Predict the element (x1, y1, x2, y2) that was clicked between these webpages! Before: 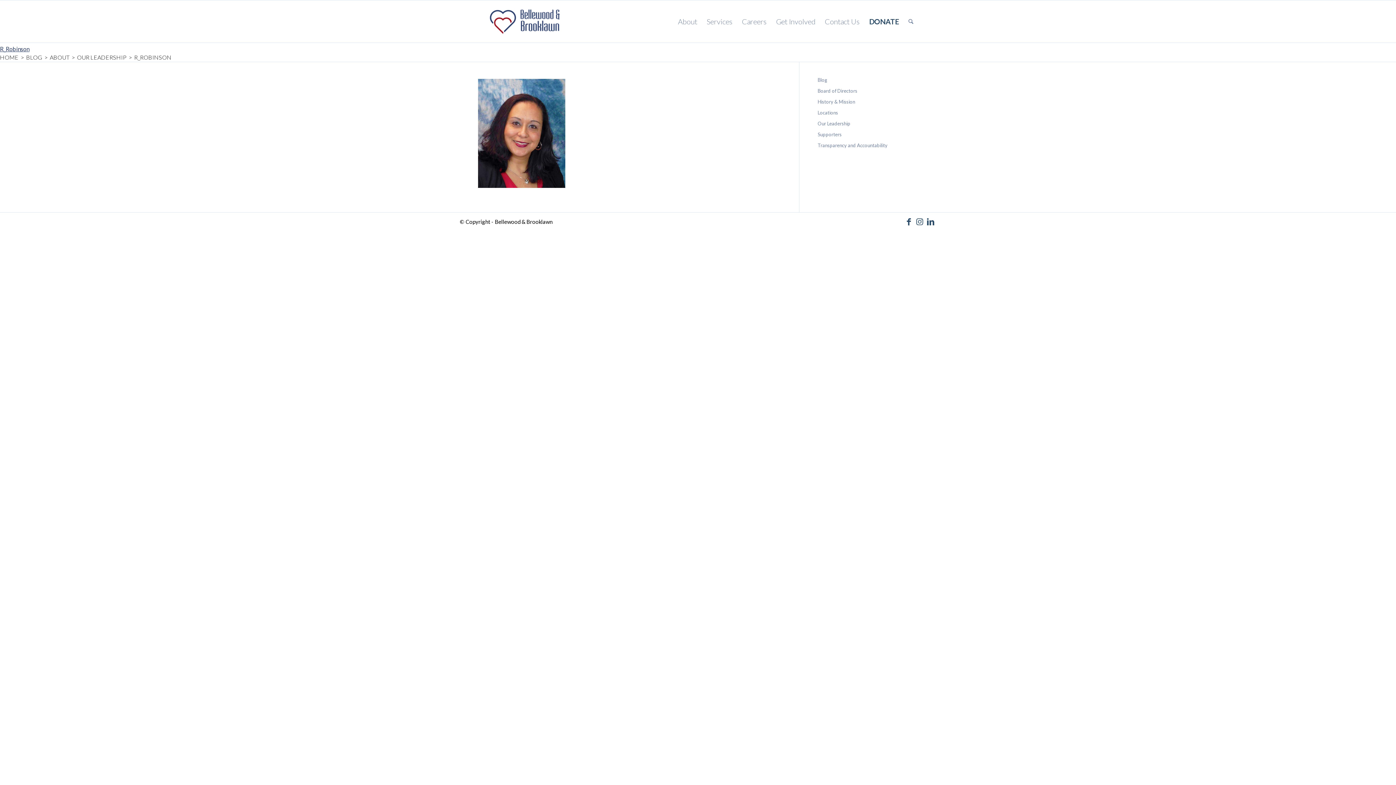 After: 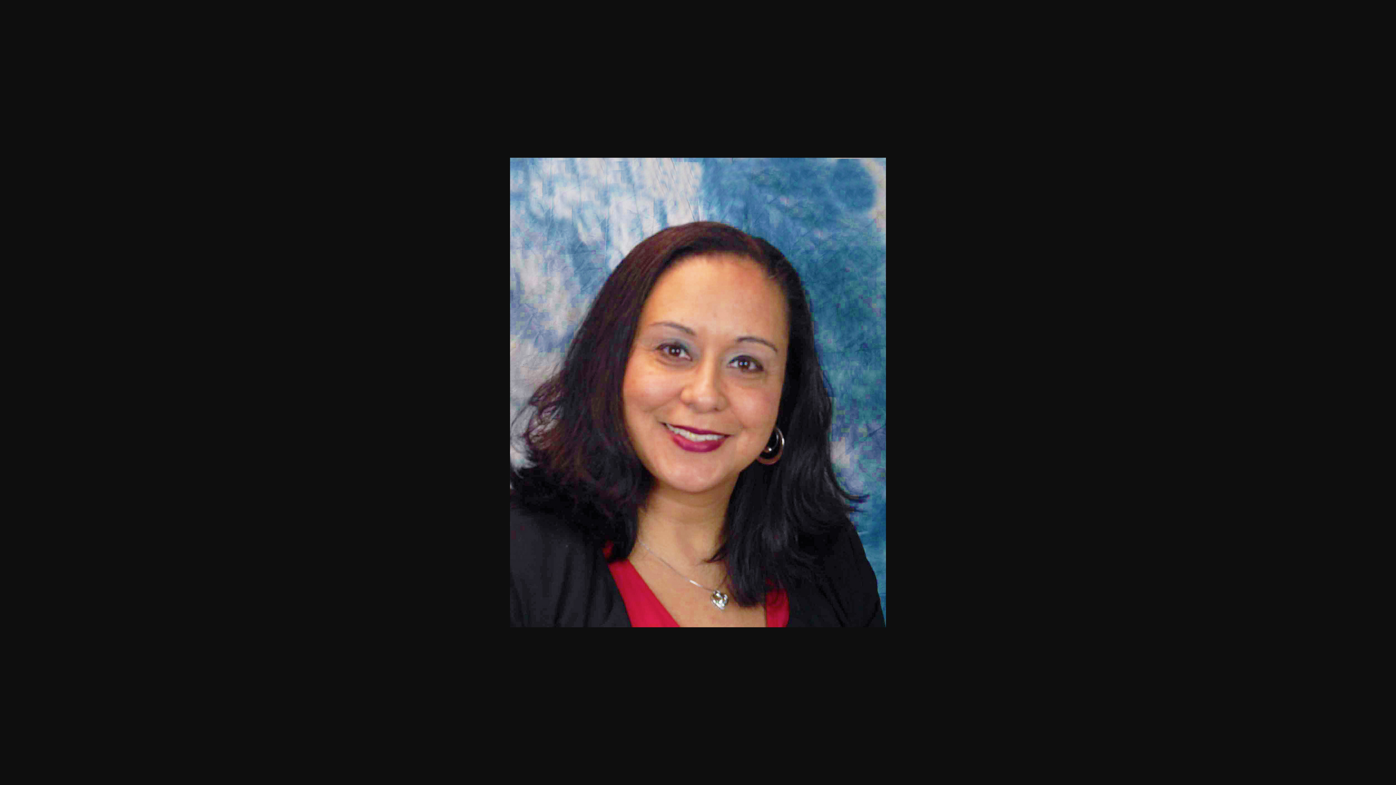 Action: bbox: (478, 183, 565, 189)